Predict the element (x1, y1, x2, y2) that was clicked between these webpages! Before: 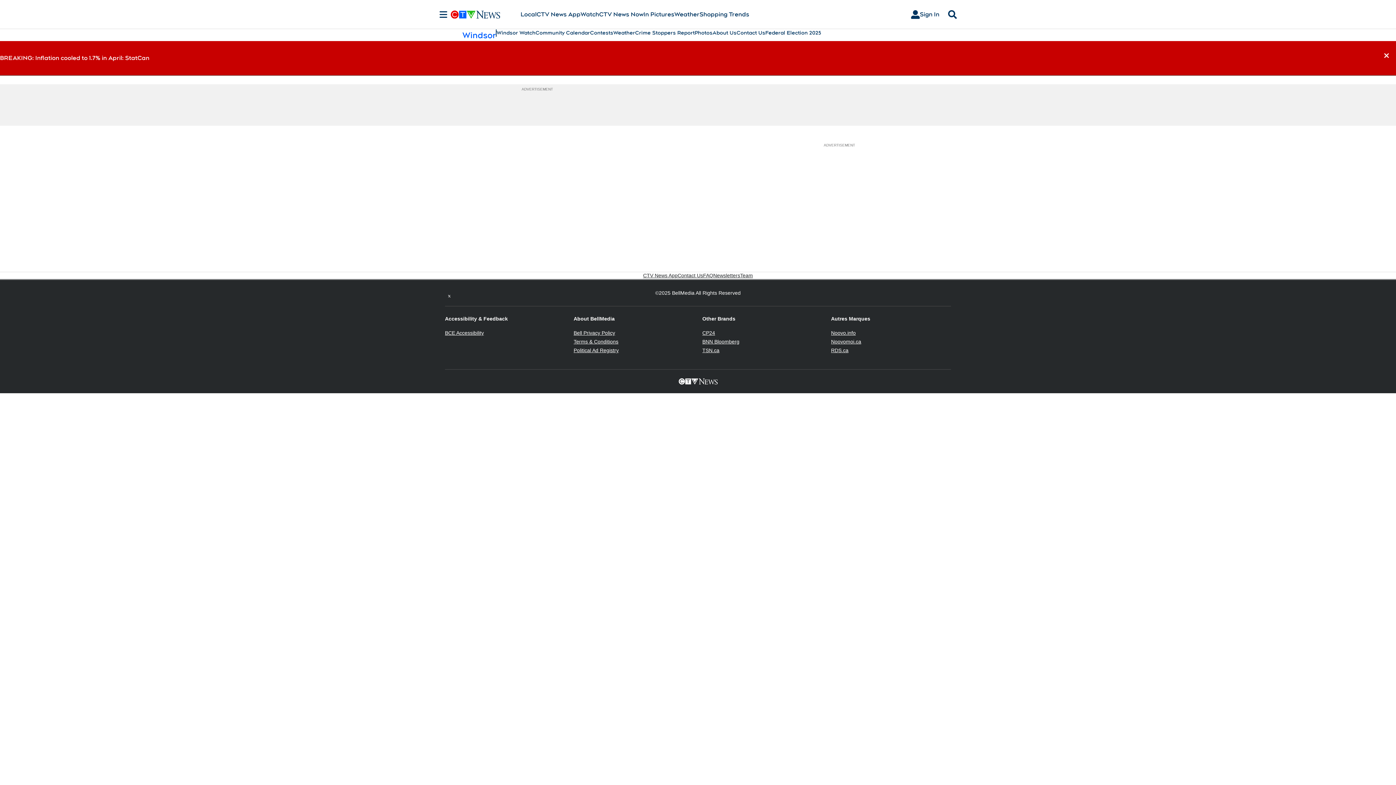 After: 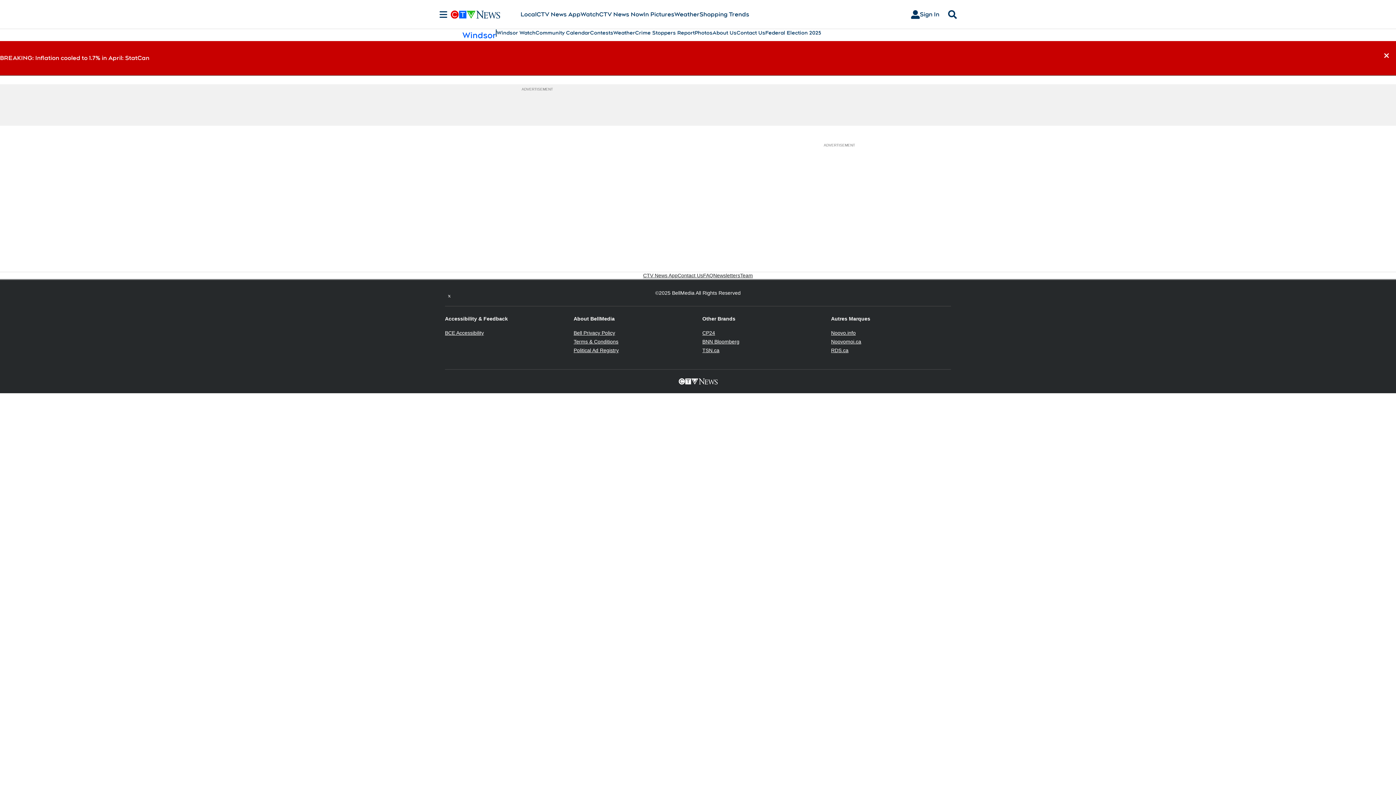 Action: label: Noovomoi.ca
Opens in new window bbox: (831, 338, 861, 344)